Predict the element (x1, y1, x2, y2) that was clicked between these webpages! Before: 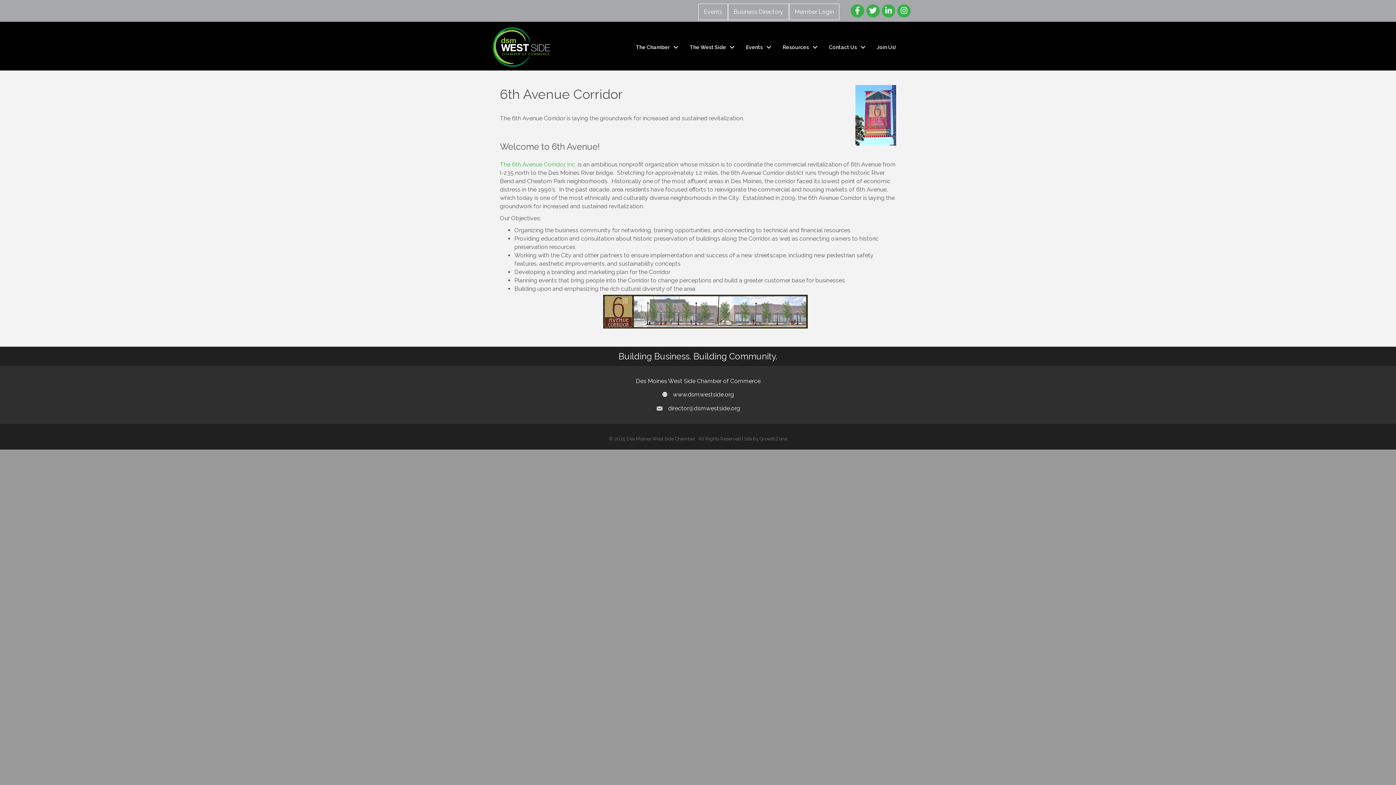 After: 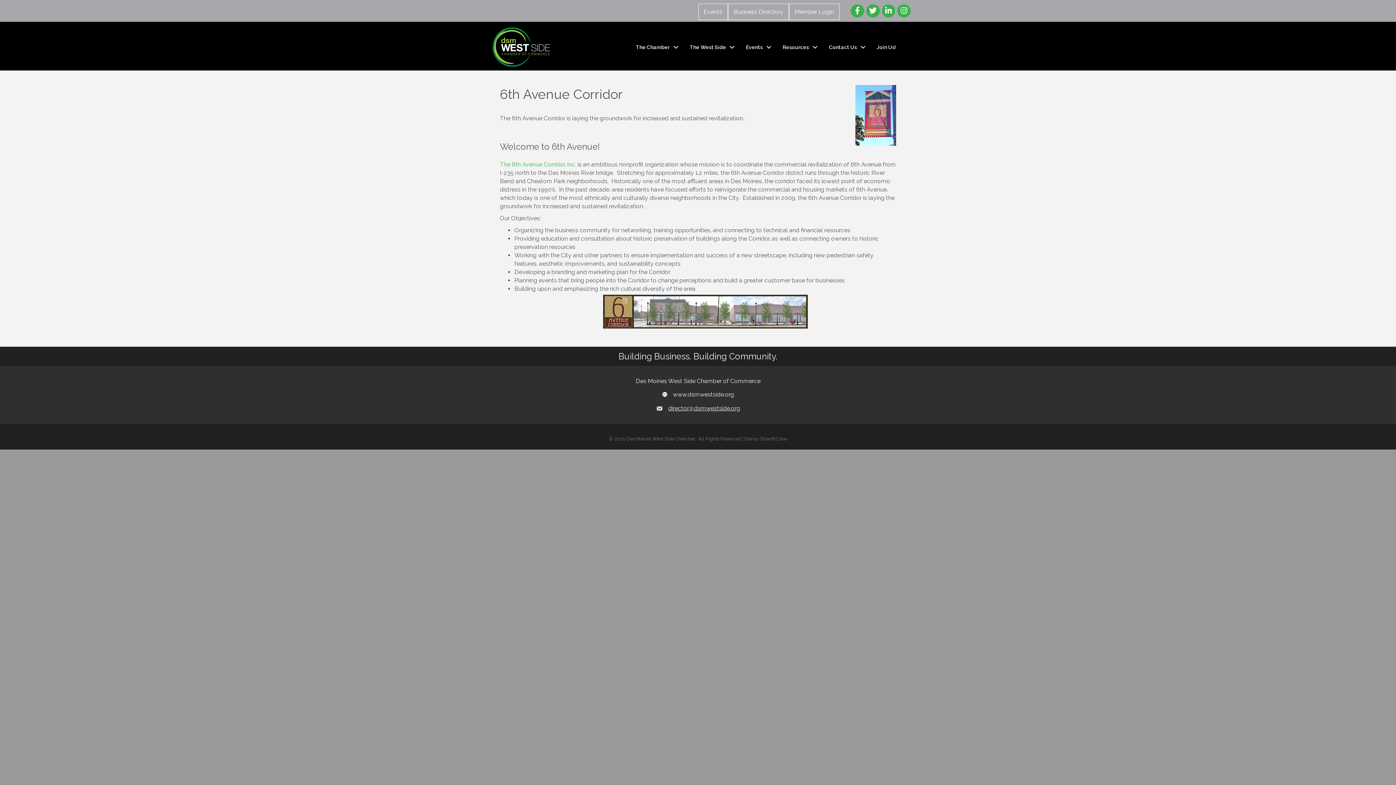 Action: bbox: (668, 405, 740, 412) label: director@dsmwestside.org